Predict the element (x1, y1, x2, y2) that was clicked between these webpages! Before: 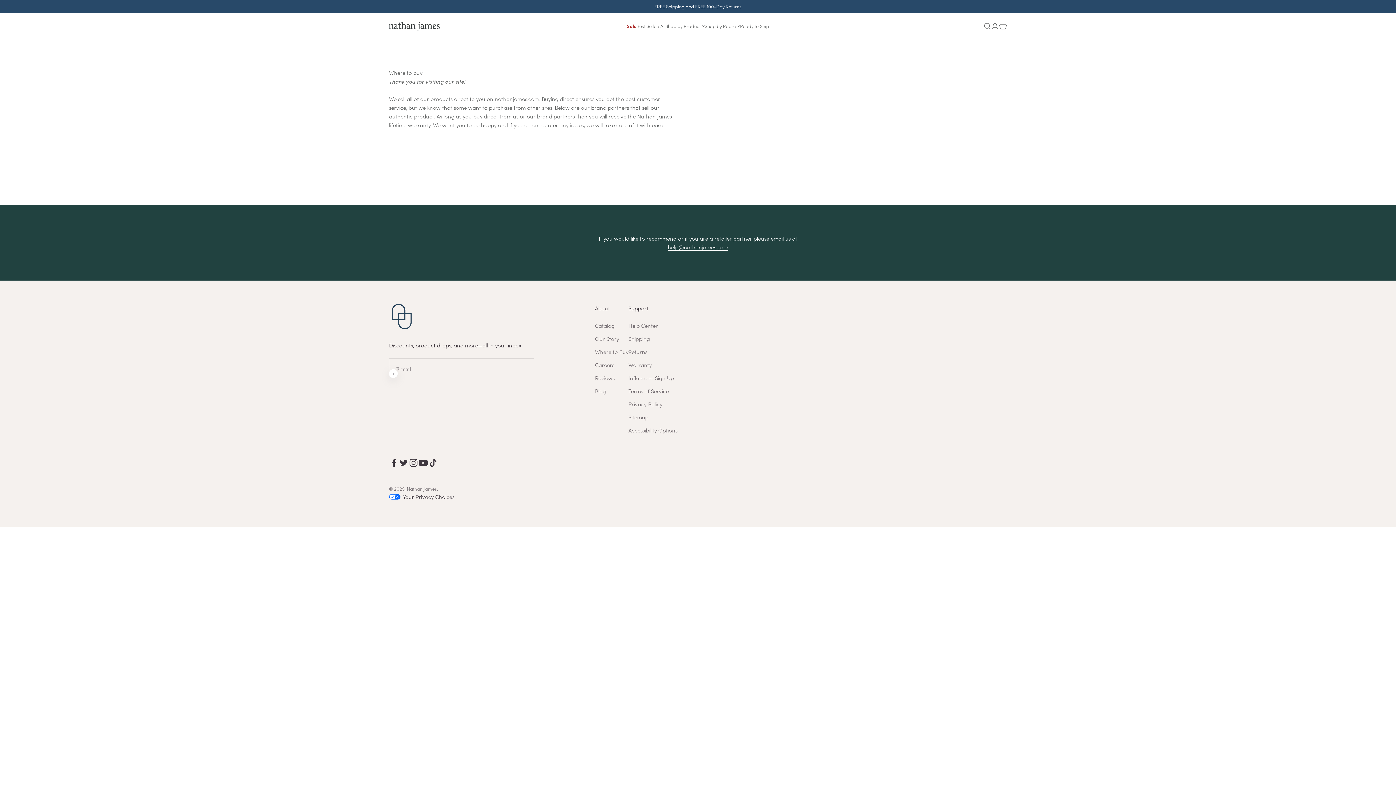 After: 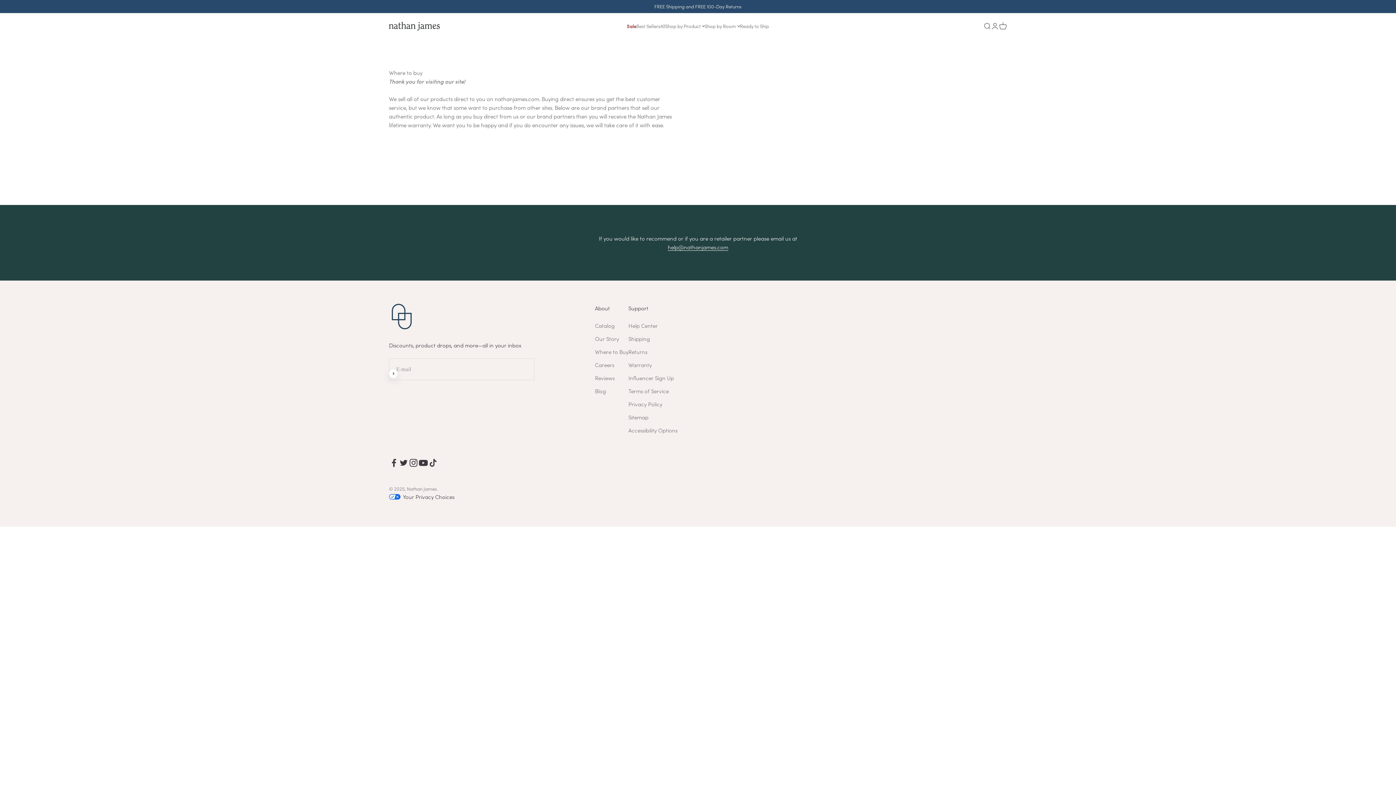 Action: bbox: (668, 243, 728, 250) label: help@nathanjames.com